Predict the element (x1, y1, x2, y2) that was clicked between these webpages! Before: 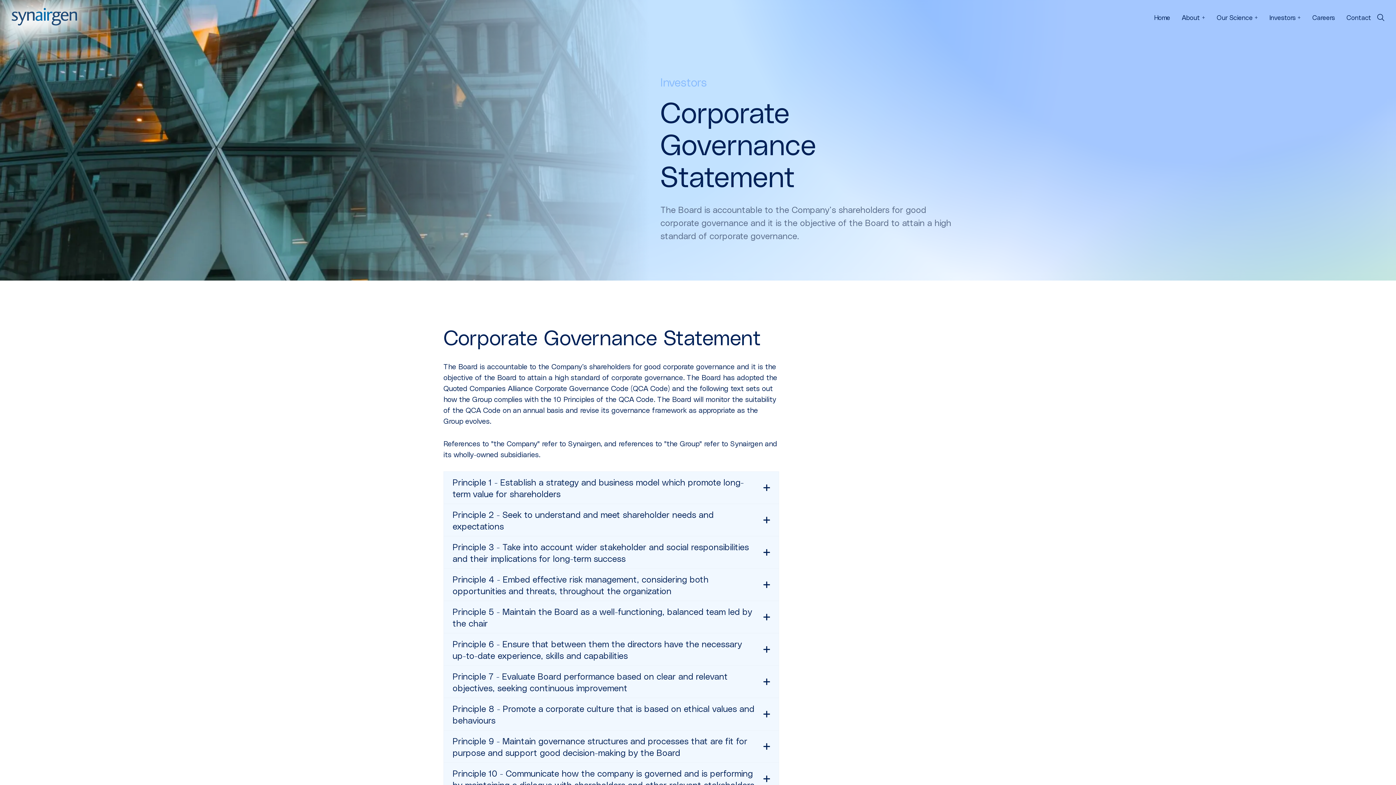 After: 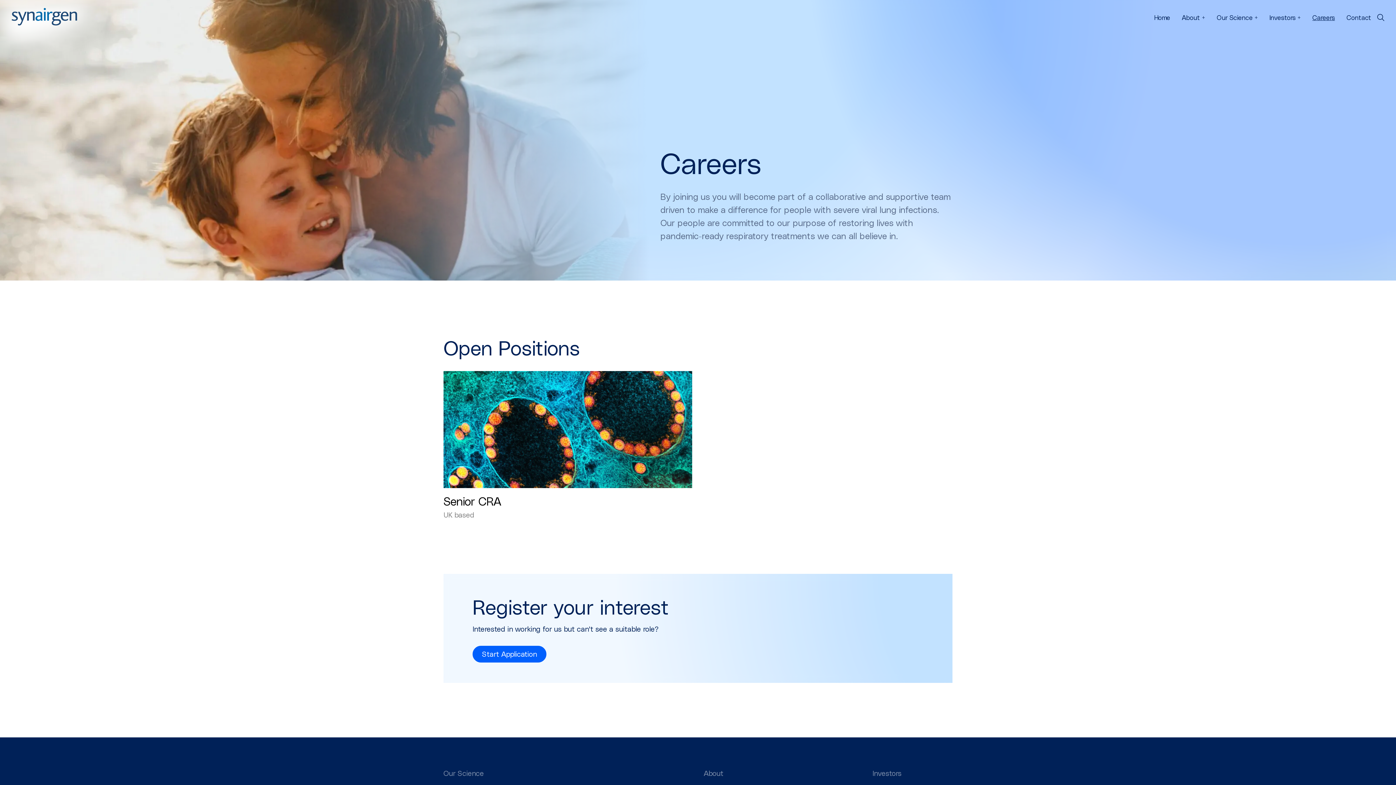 Action: label: Careers bbox: (1306, 7, 1341, 27)